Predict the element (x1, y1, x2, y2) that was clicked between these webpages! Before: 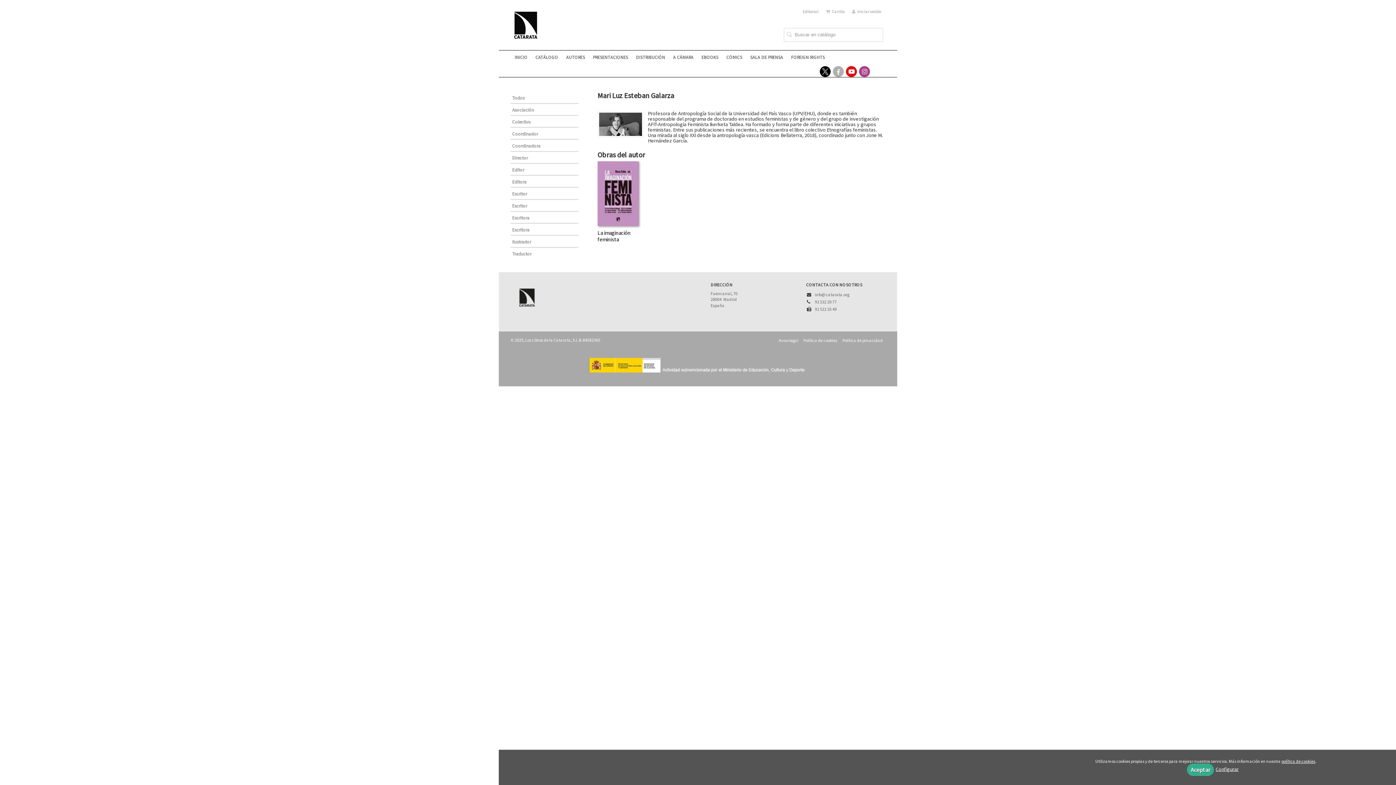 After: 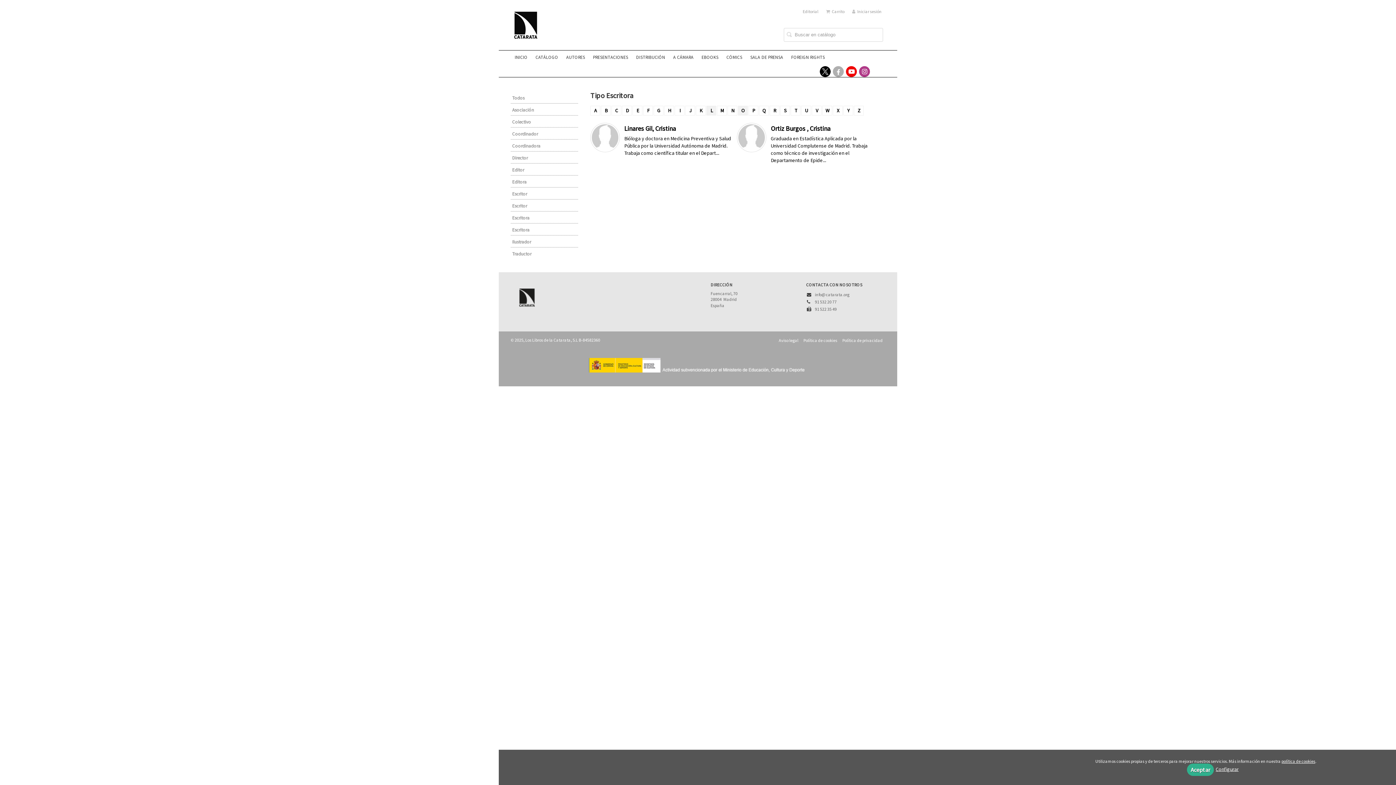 Action: label: Escritora bbox: (510, 212, 578, 223)